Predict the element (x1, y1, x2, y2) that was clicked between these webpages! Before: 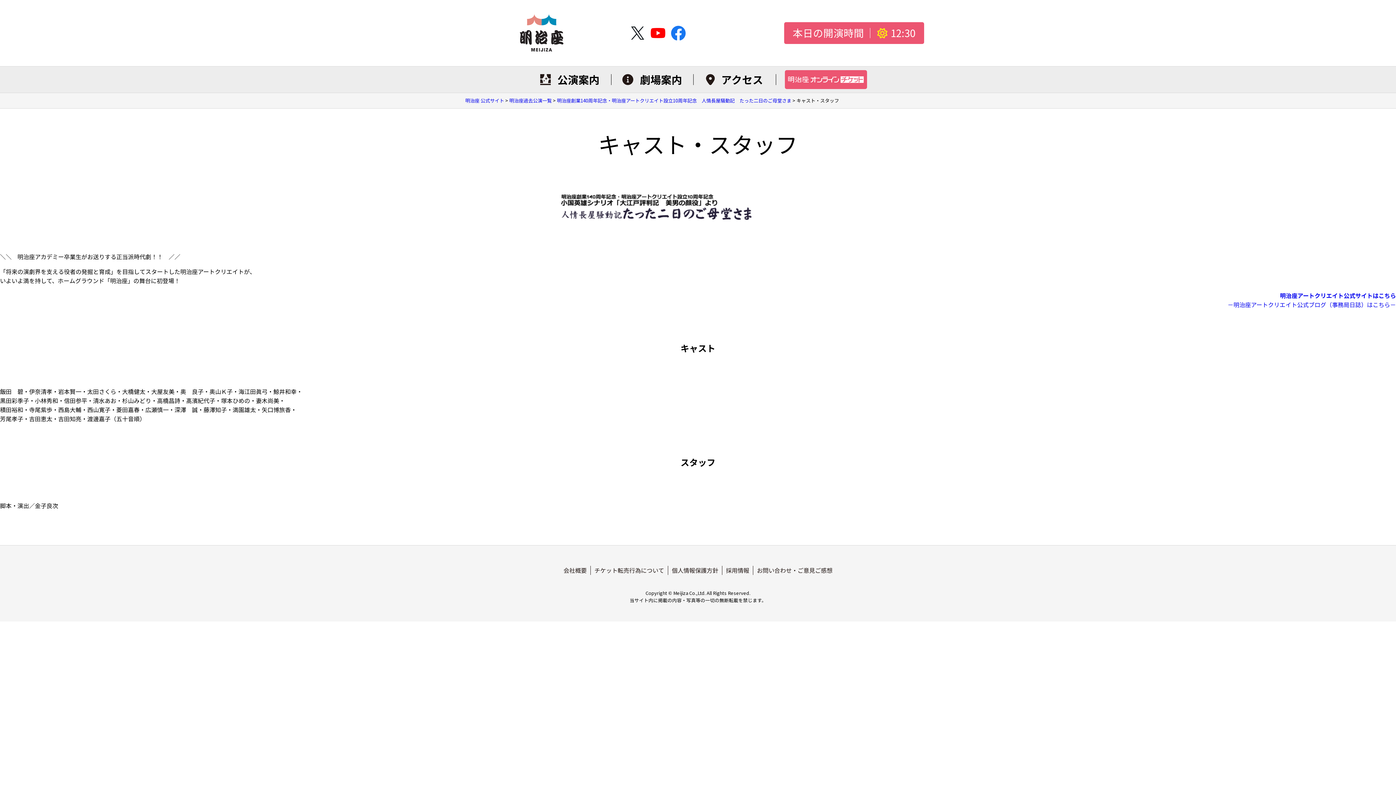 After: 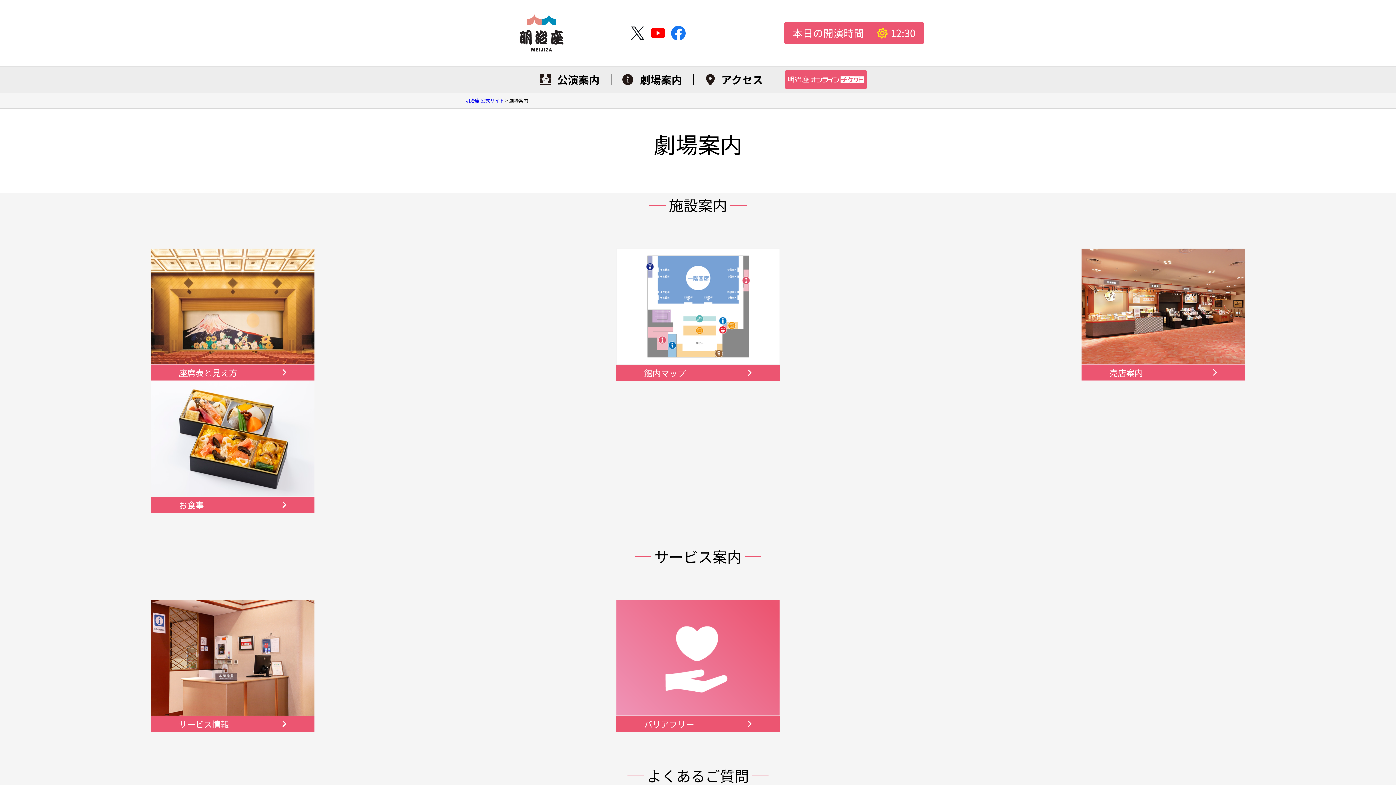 Action: bbox: (611, 74, 693, 85) label: 劇場案内